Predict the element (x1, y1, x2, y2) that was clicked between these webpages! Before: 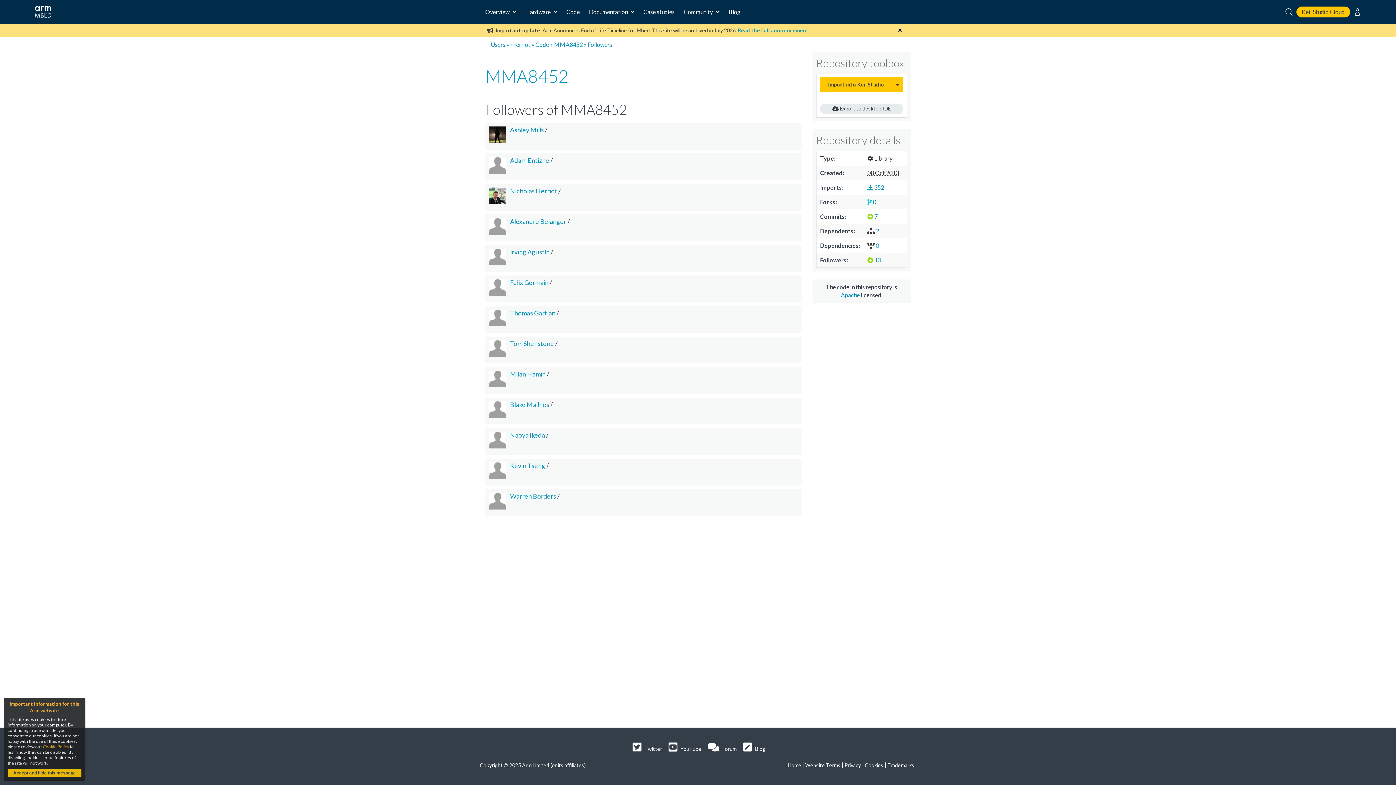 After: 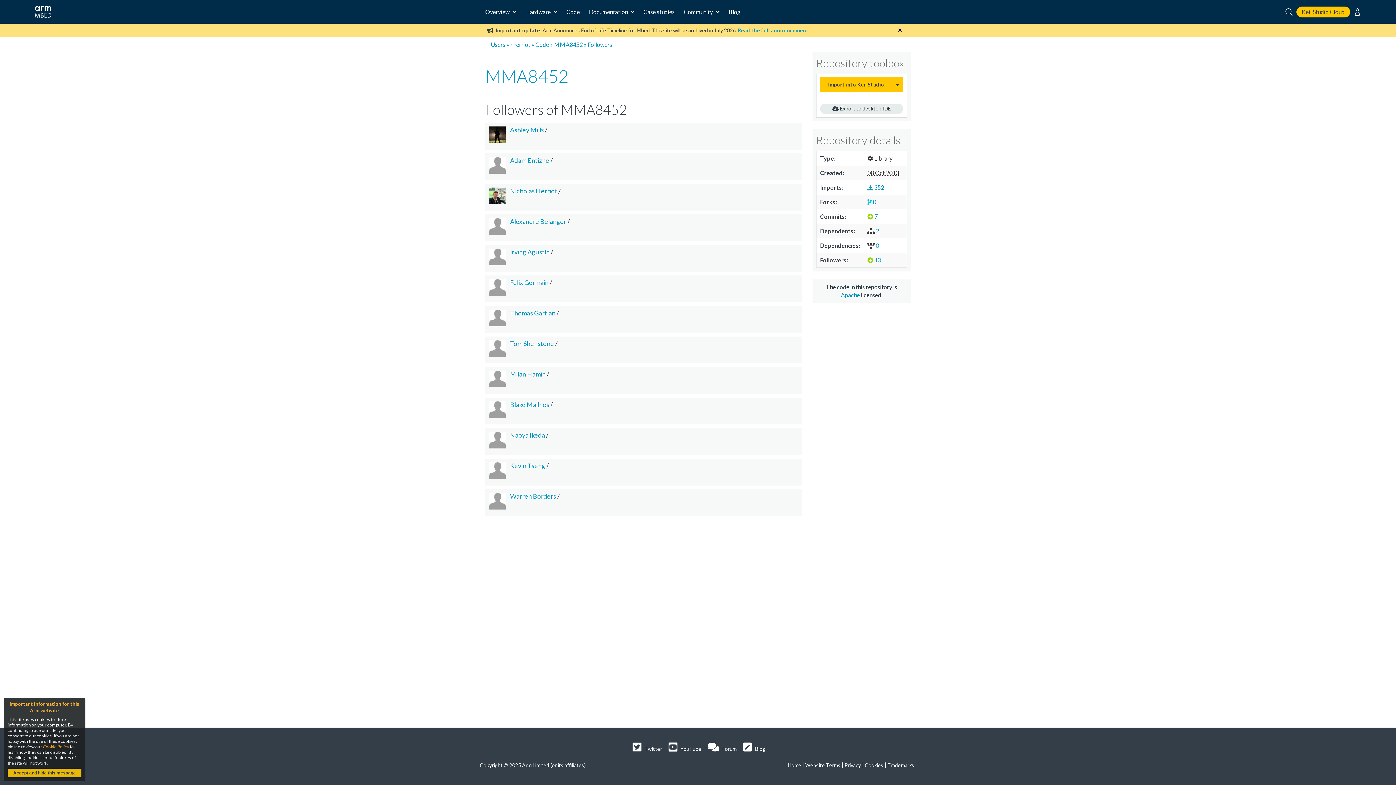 Action: label:  13 bbox: (867, 256, 881, 263)